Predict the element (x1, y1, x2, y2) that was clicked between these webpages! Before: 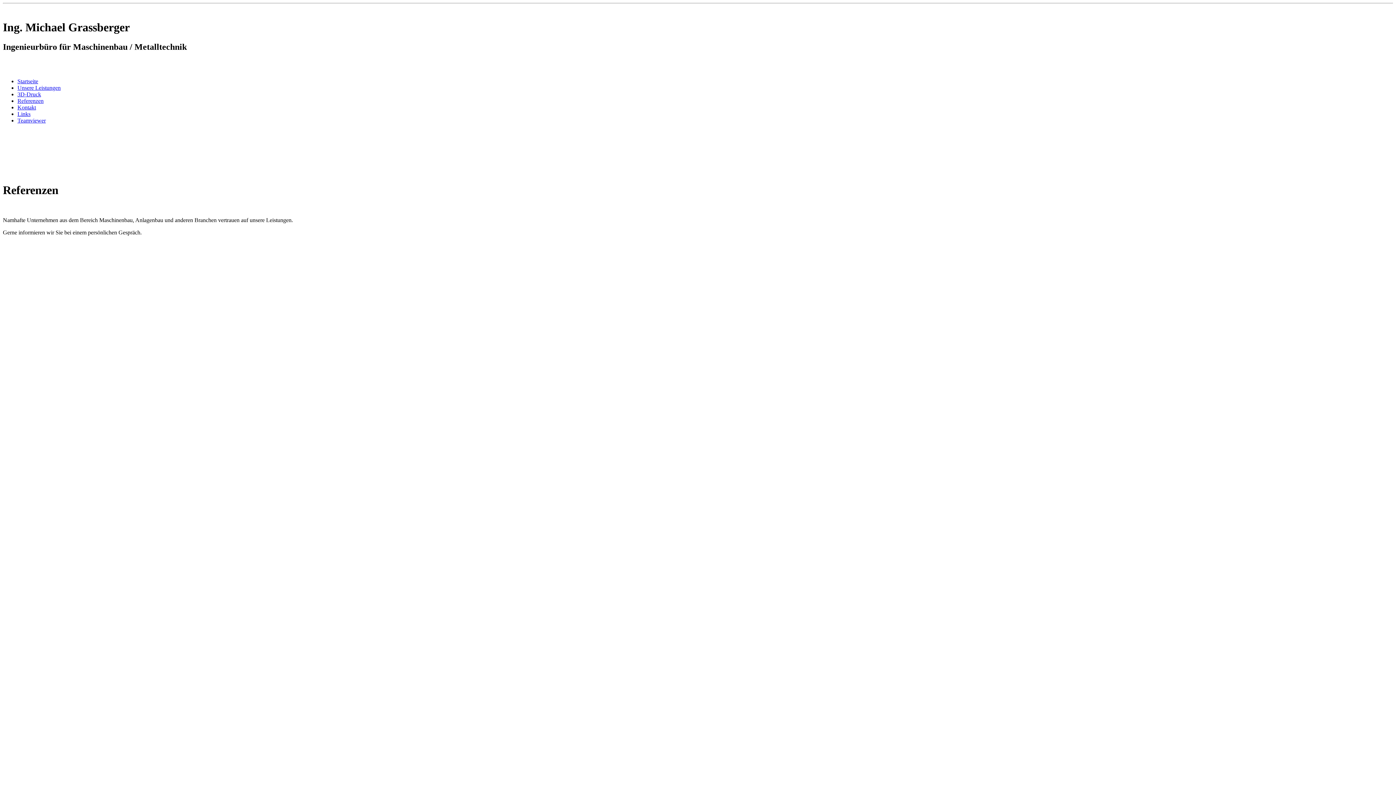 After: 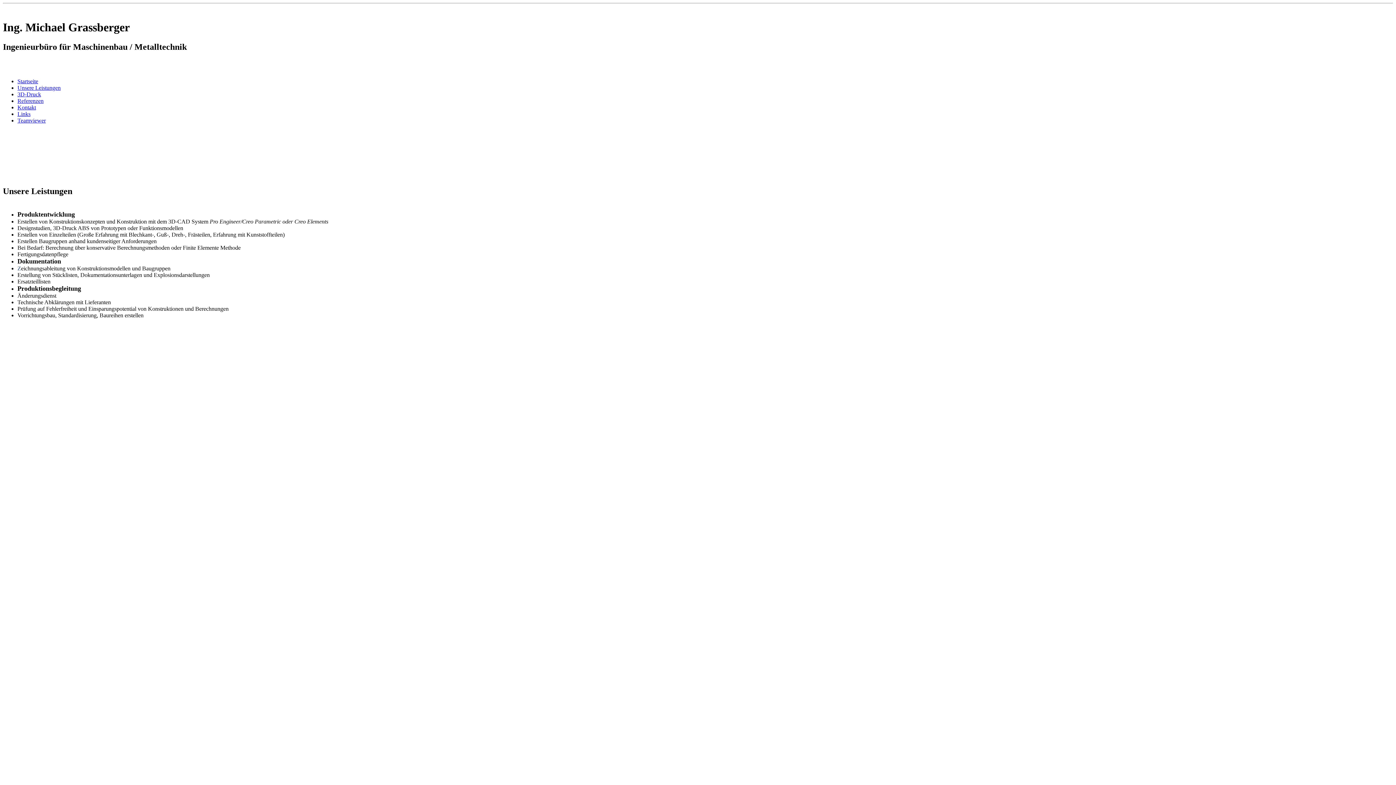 Action: label: Unsere Leistungen bbox: (17, 84, 60, 90)